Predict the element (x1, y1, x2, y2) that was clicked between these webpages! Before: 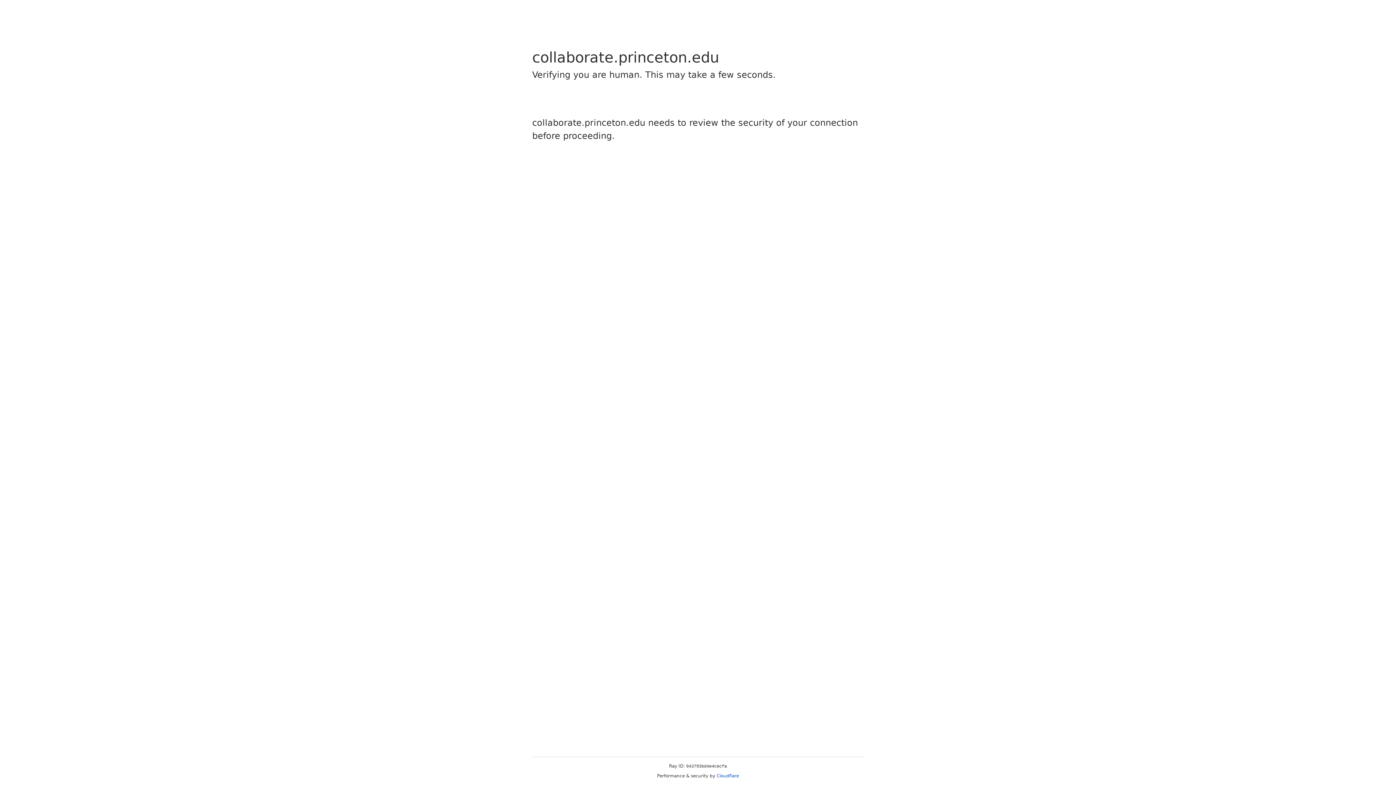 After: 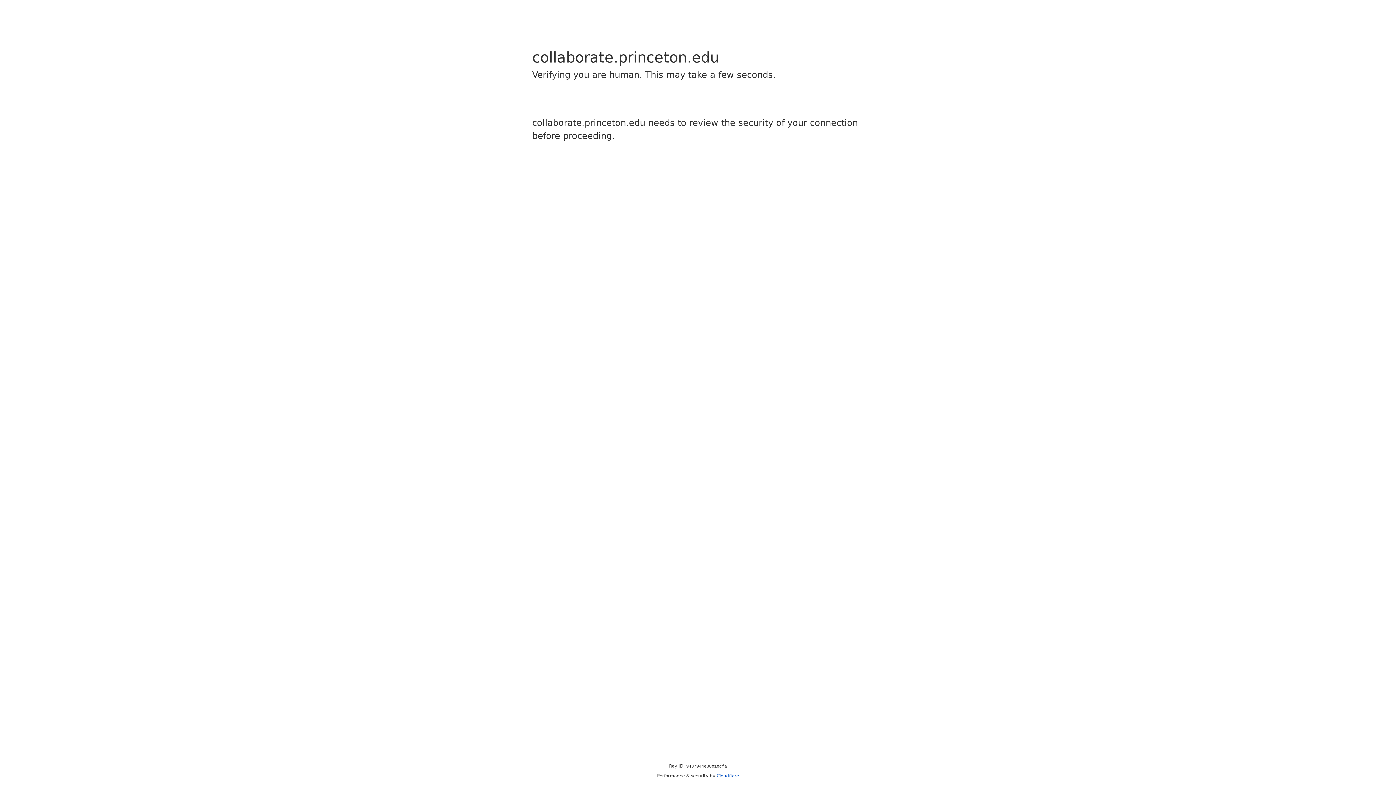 Action: bbox: (716, 773, 739, 778) label: Cloudflare